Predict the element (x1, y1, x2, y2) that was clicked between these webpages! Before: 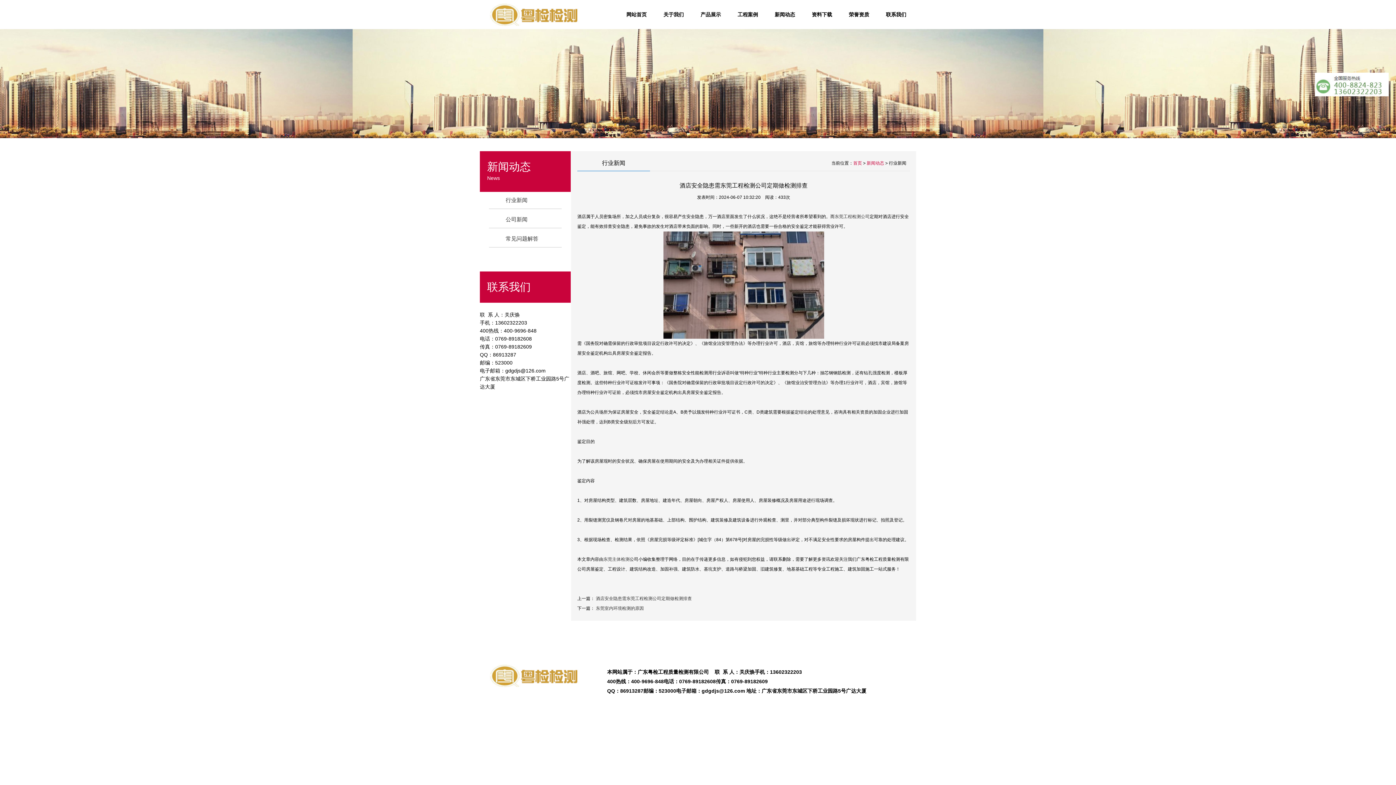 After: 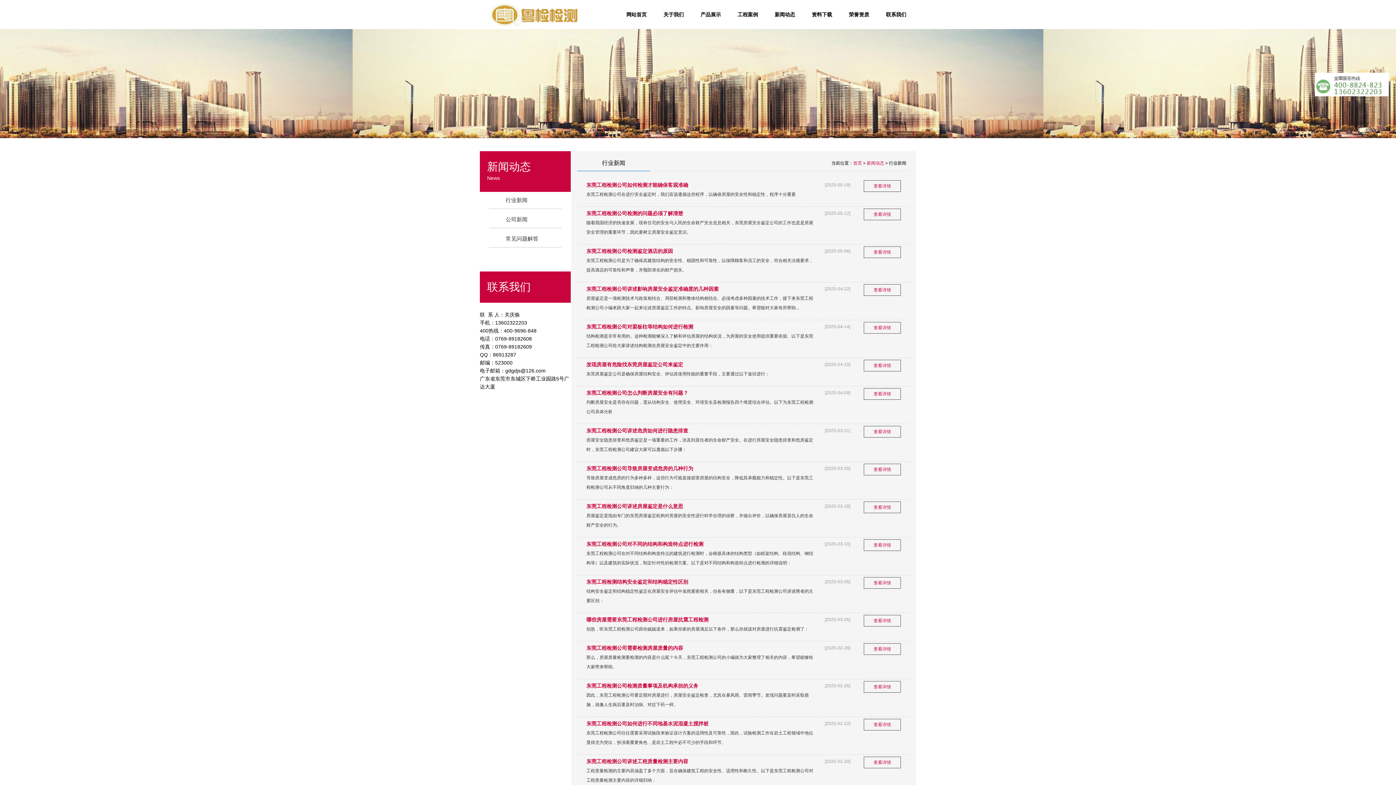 Action: bbox: (489, 192, 561, 208) label: 行业新闻